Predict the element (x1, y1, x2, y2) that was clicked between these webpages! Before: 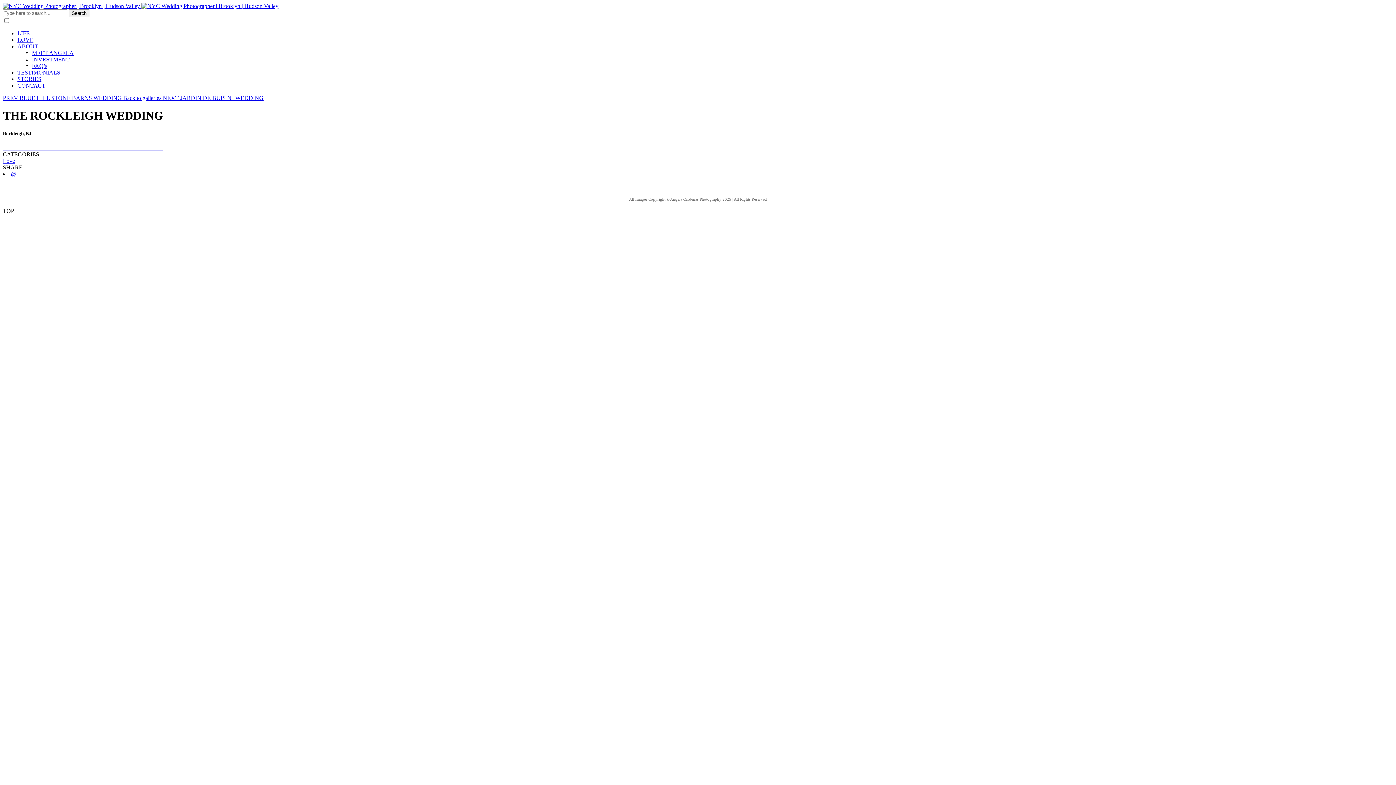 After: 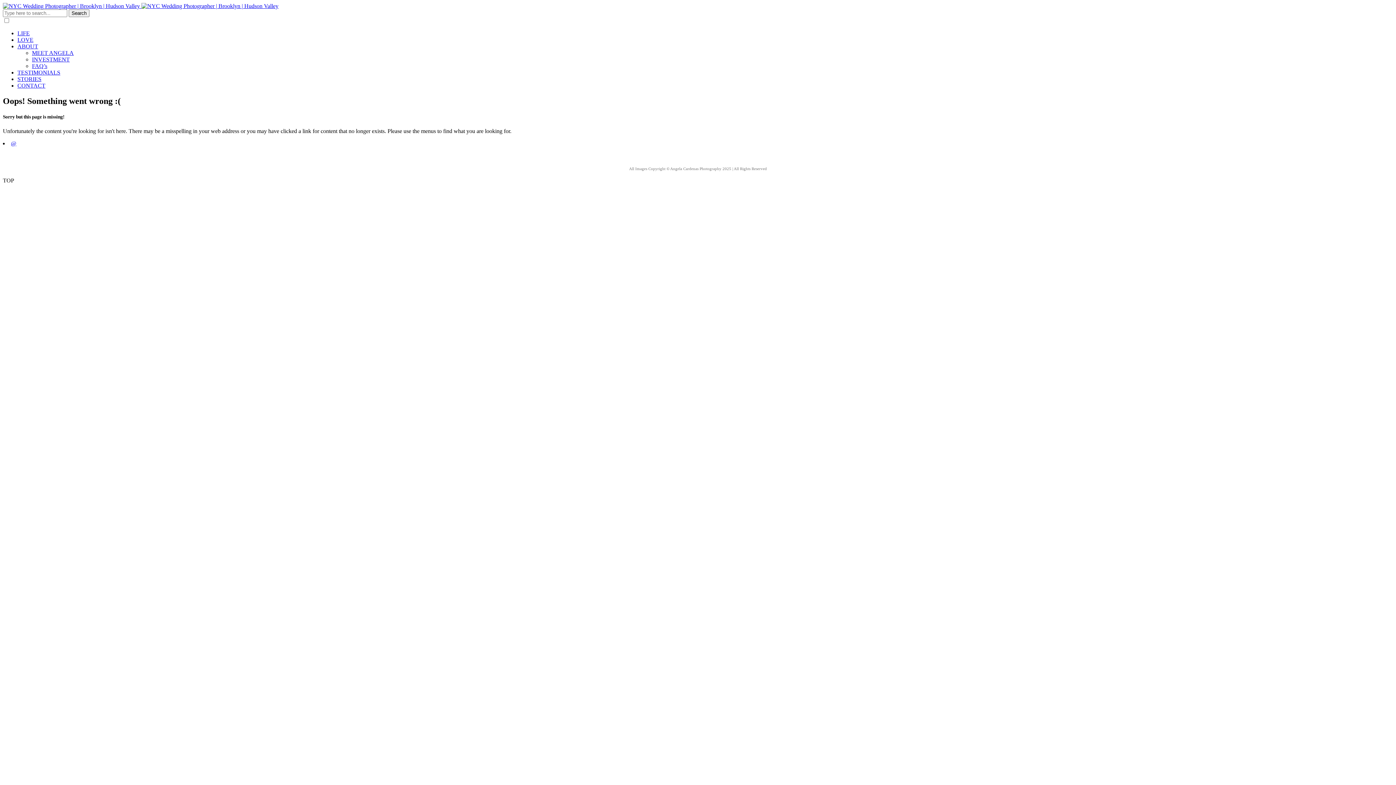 Action: label:   bbox: (133, 144, 135, 150)